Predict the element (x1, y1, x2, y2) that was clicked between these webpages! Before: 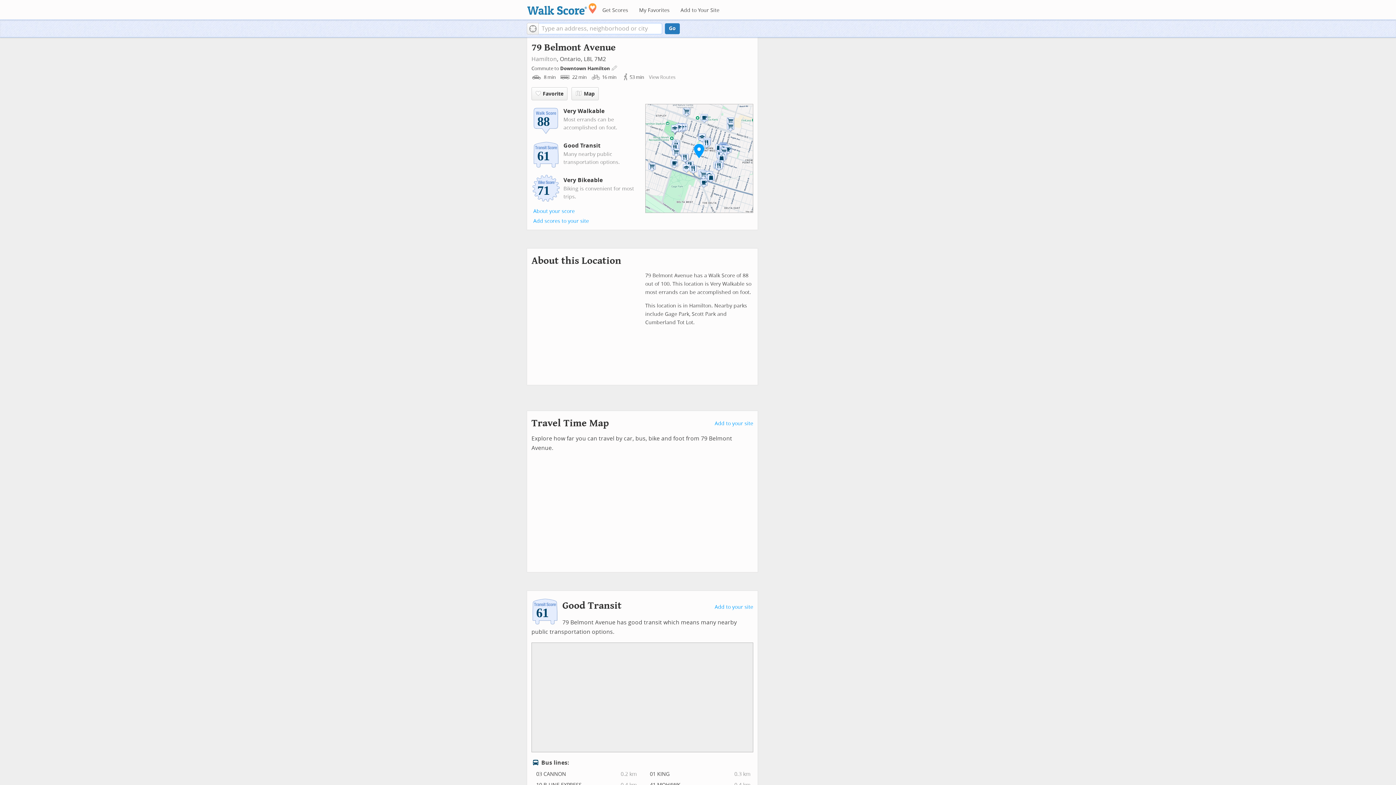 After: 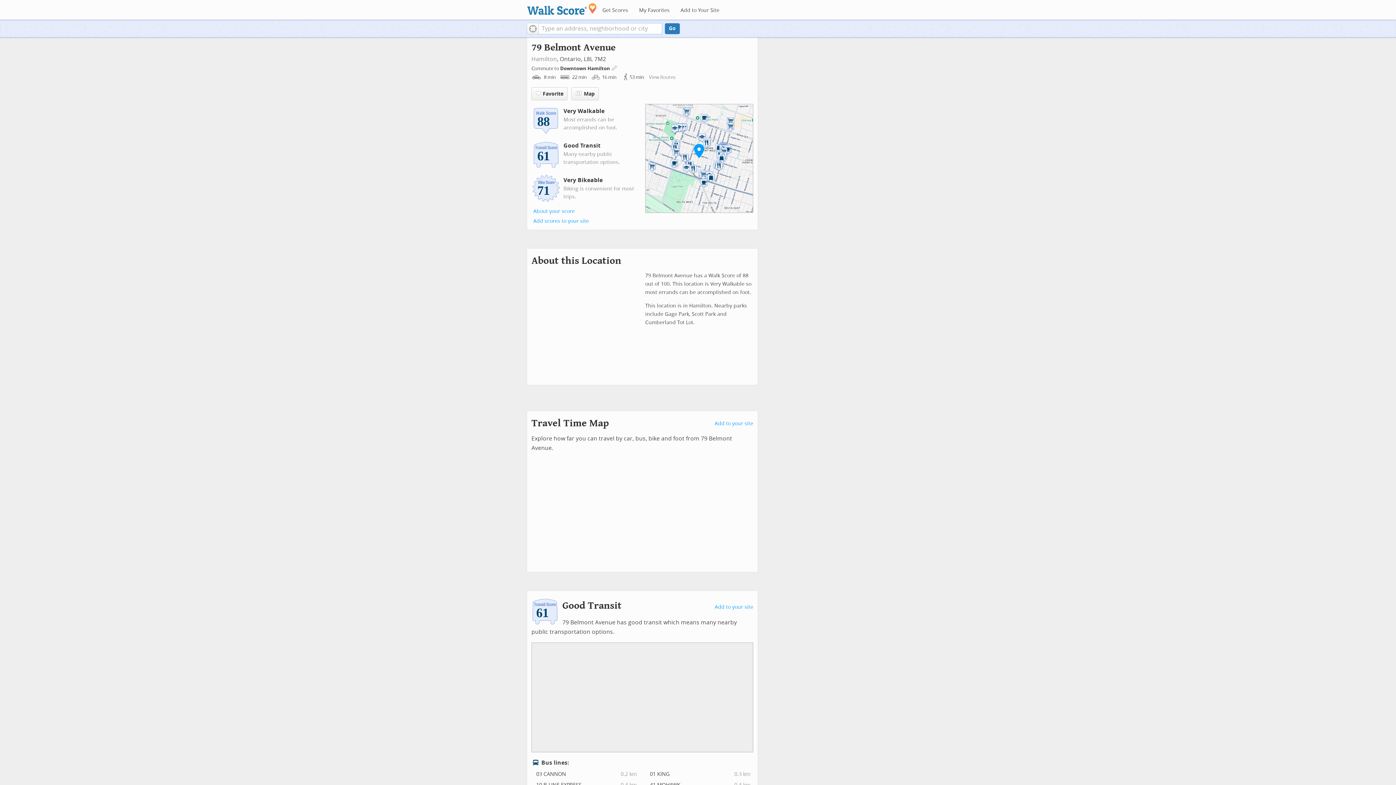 Action: label: Current Location bbox: (526, 22, 538, 34)